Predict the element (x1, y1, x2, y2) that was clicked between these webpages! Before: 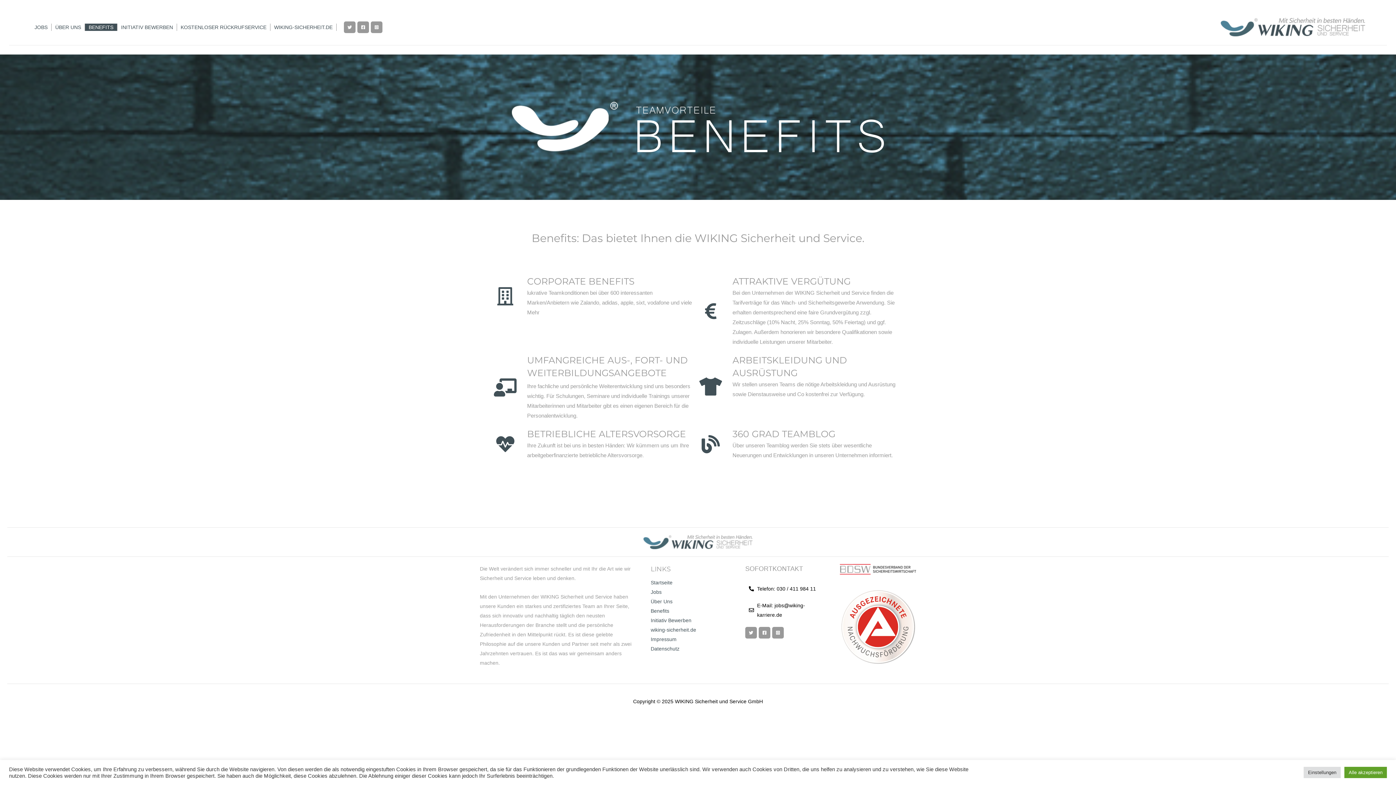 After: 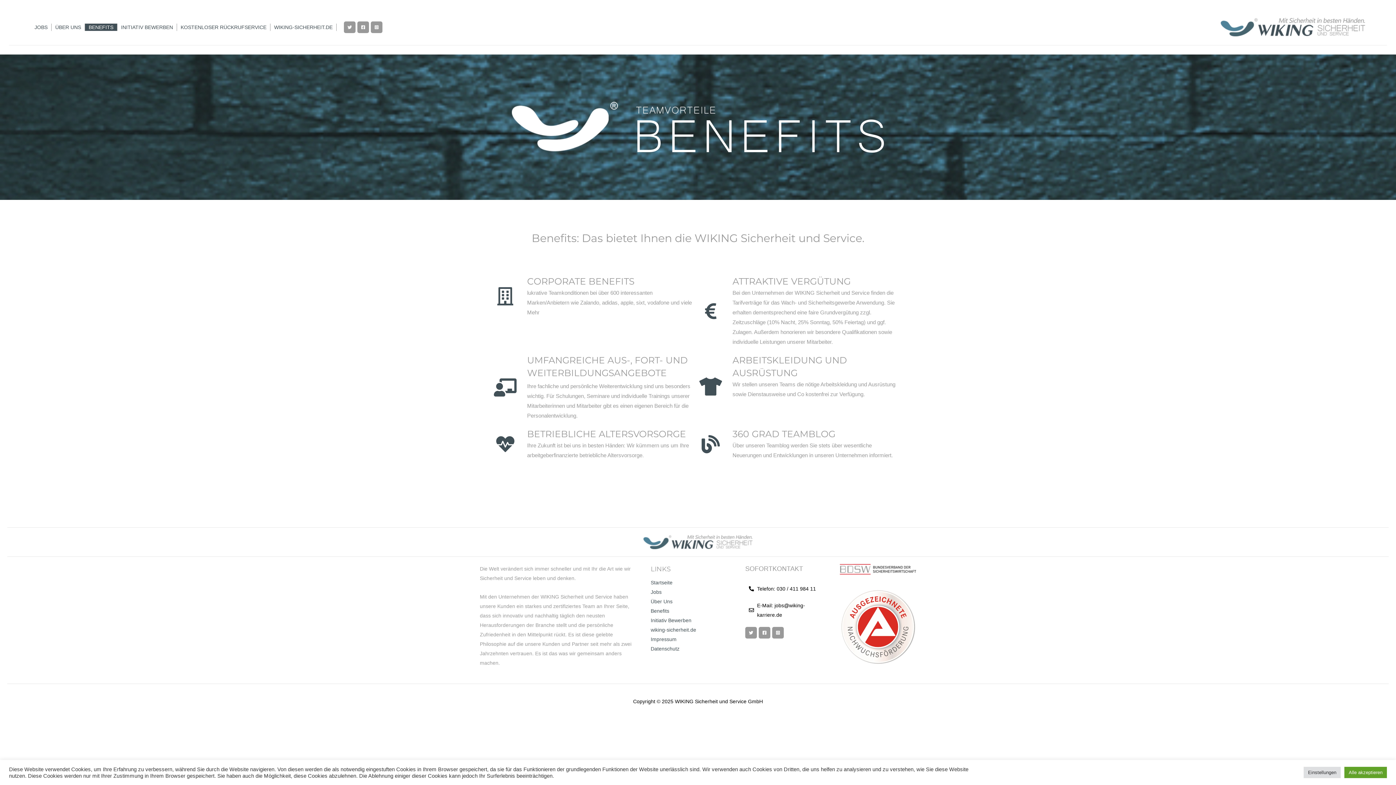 Action: label: Instagramm bbox: (772, 627, 784, 638)